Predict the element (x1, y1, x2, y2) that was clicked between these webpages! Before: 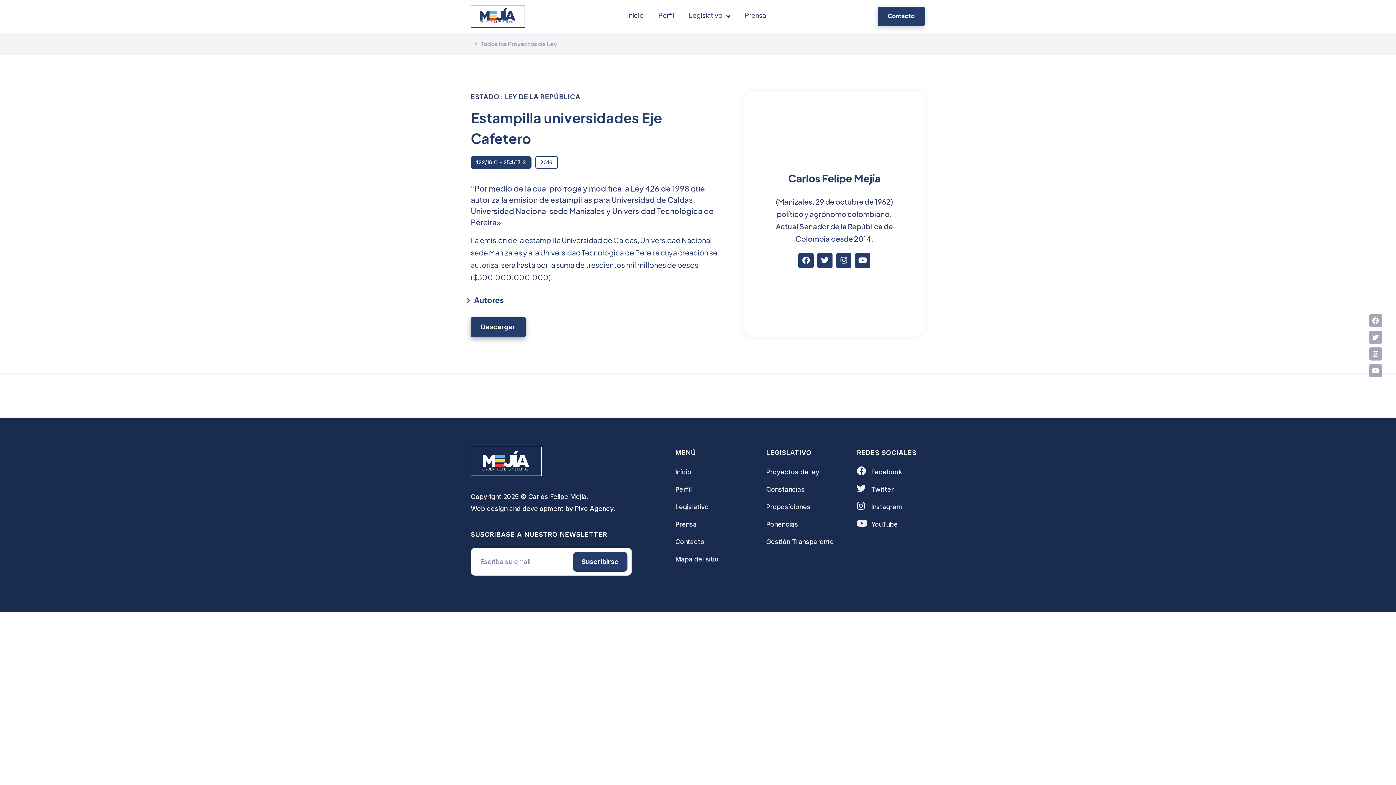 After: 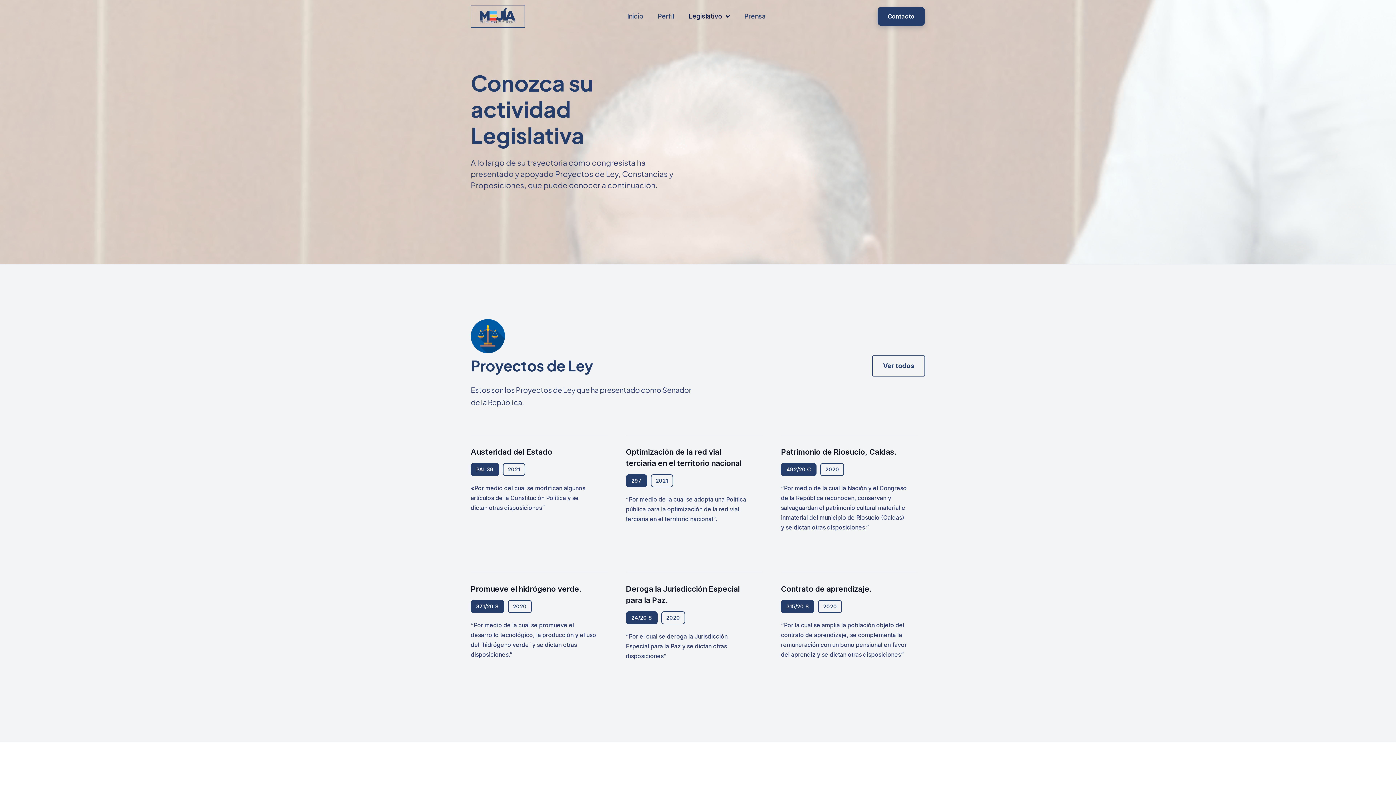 Action: bbox: (681, 12, 737, 20) label: Legislativo